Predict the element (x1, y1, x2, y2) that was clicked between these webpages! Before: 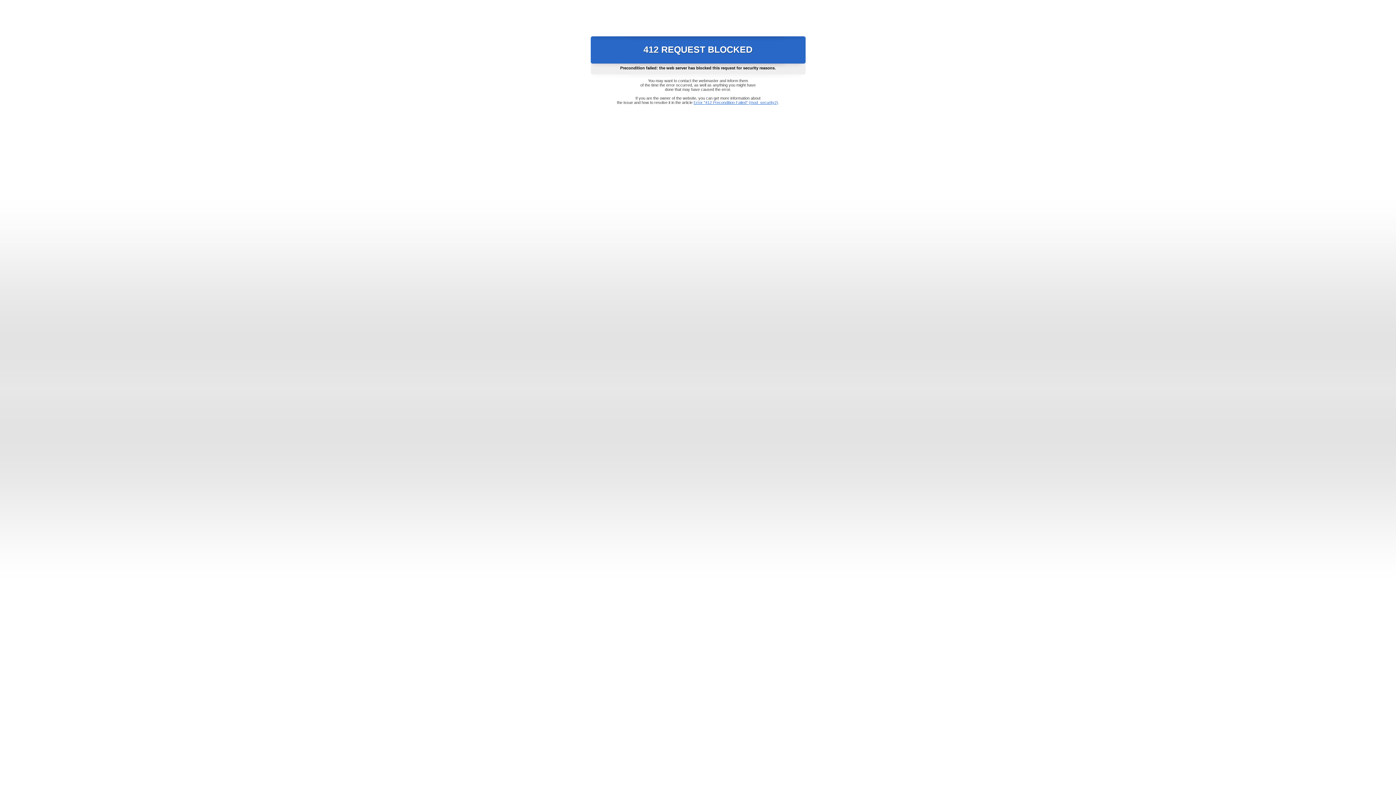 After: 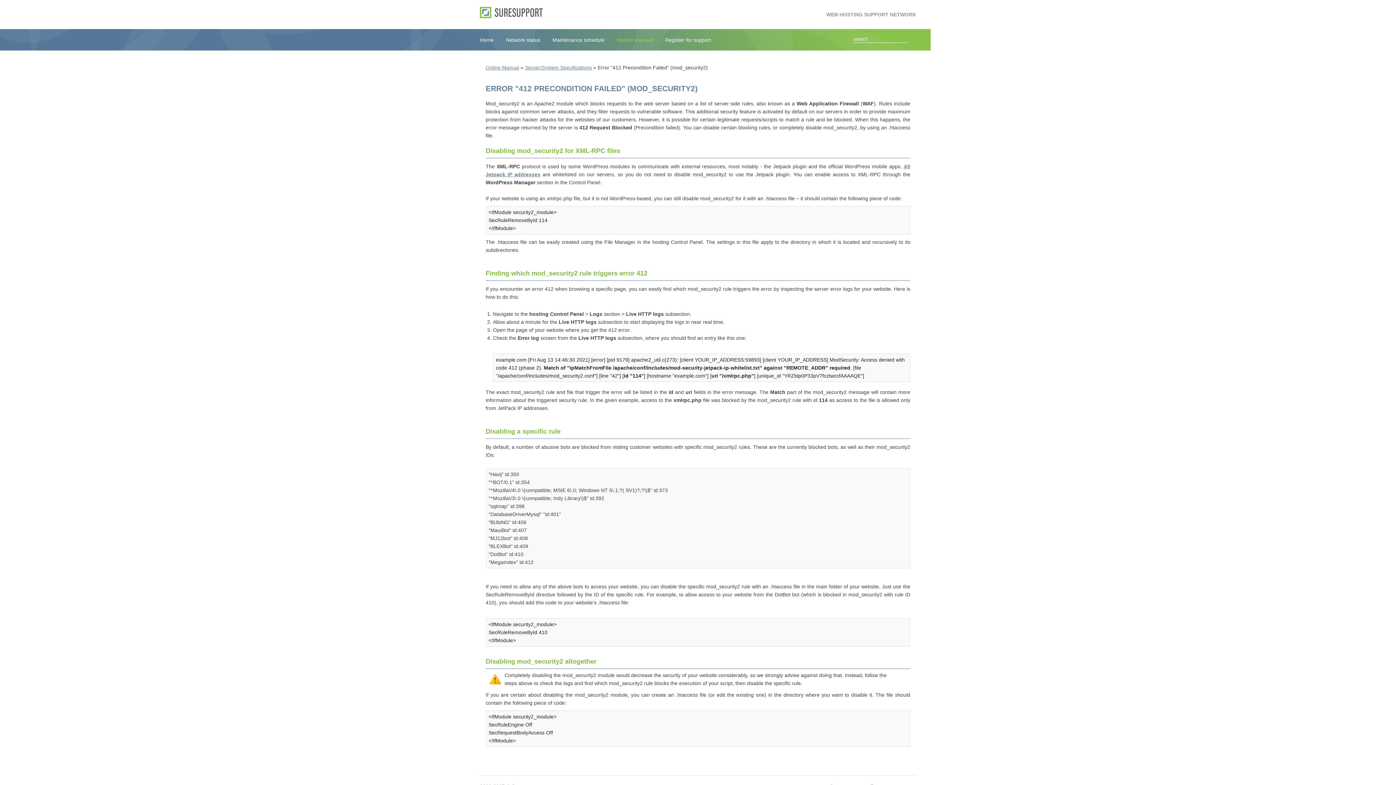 Action: label: Error "412 Precondition Failed" (mod_security2) bbox: (693, 100, 778, 104)